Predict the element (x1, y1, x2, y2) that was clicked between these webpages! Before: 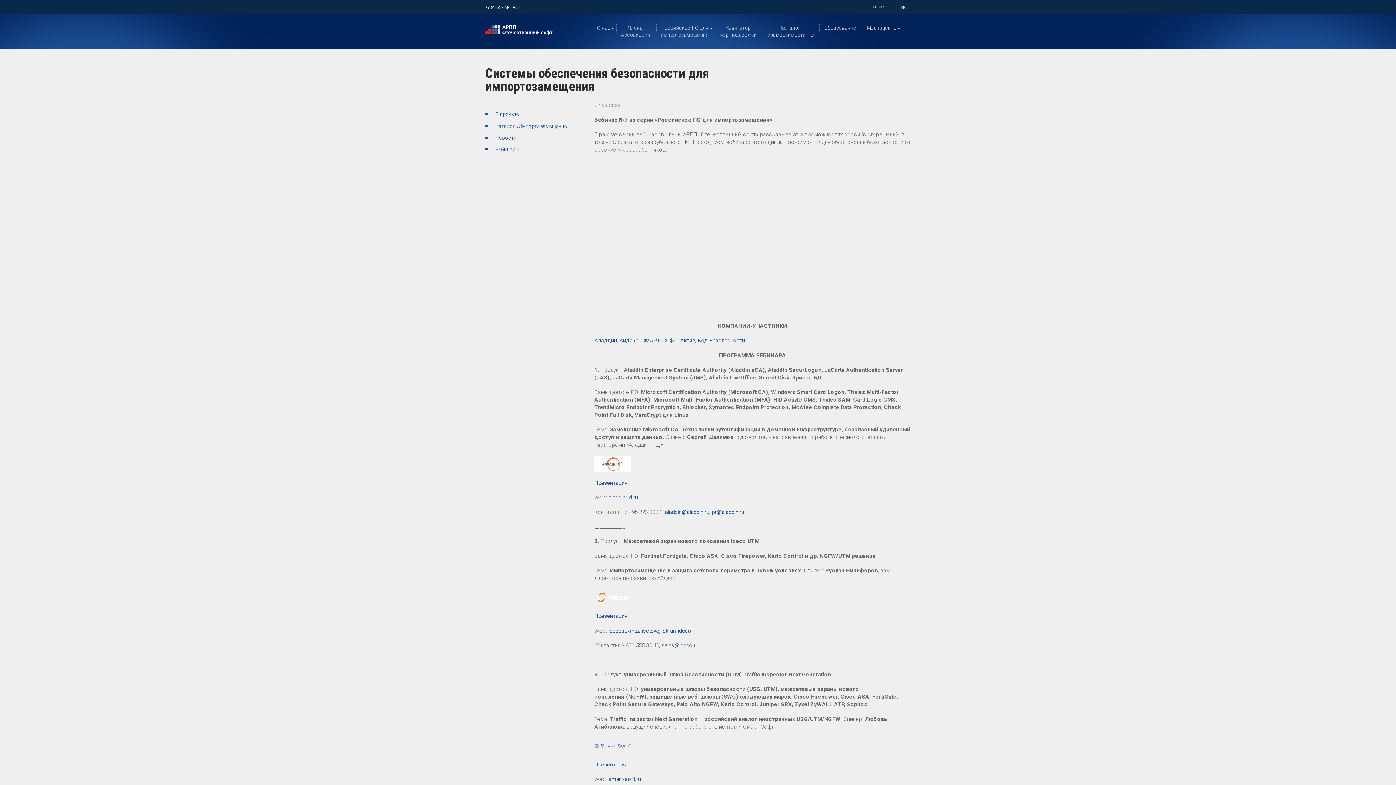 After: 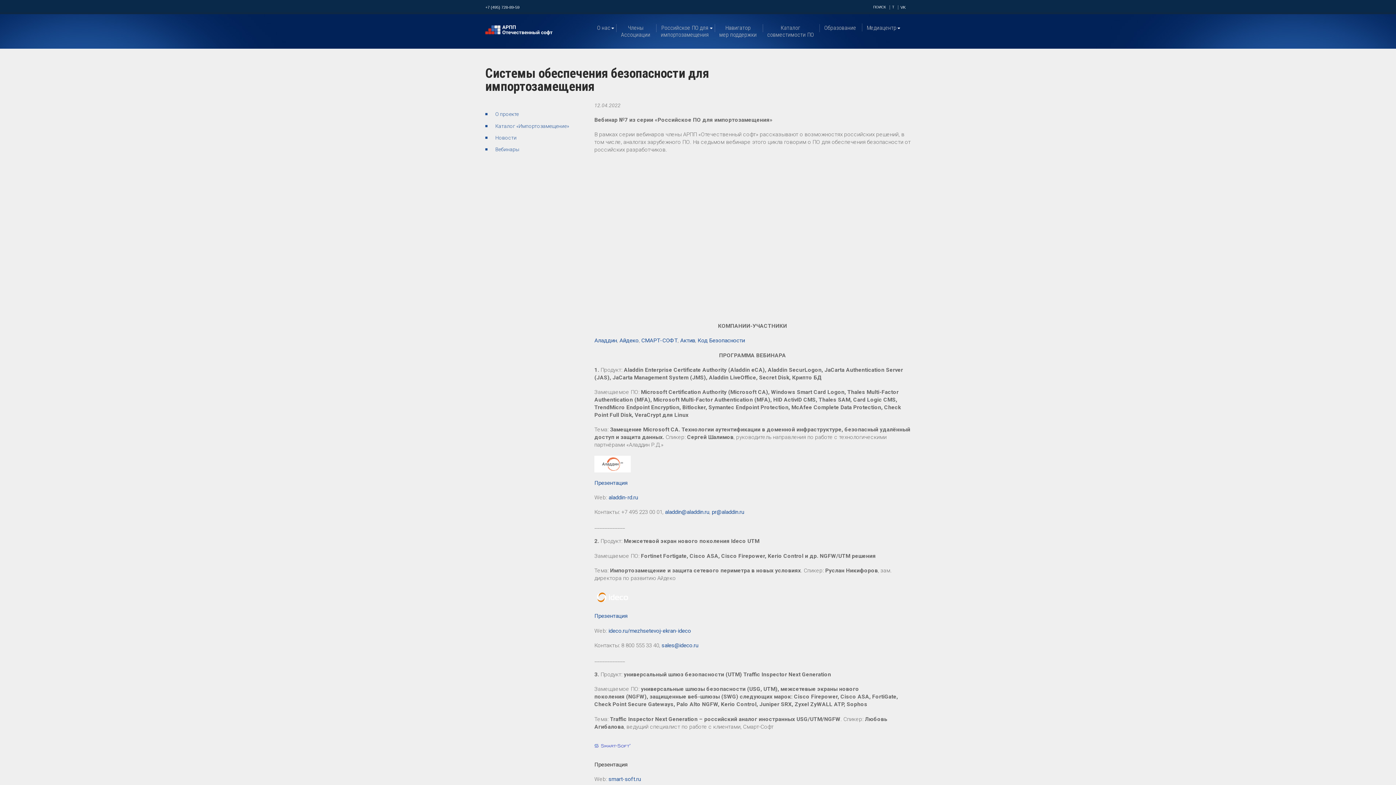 Action: bbox: (594, 761, 627, 768) label: Презентация